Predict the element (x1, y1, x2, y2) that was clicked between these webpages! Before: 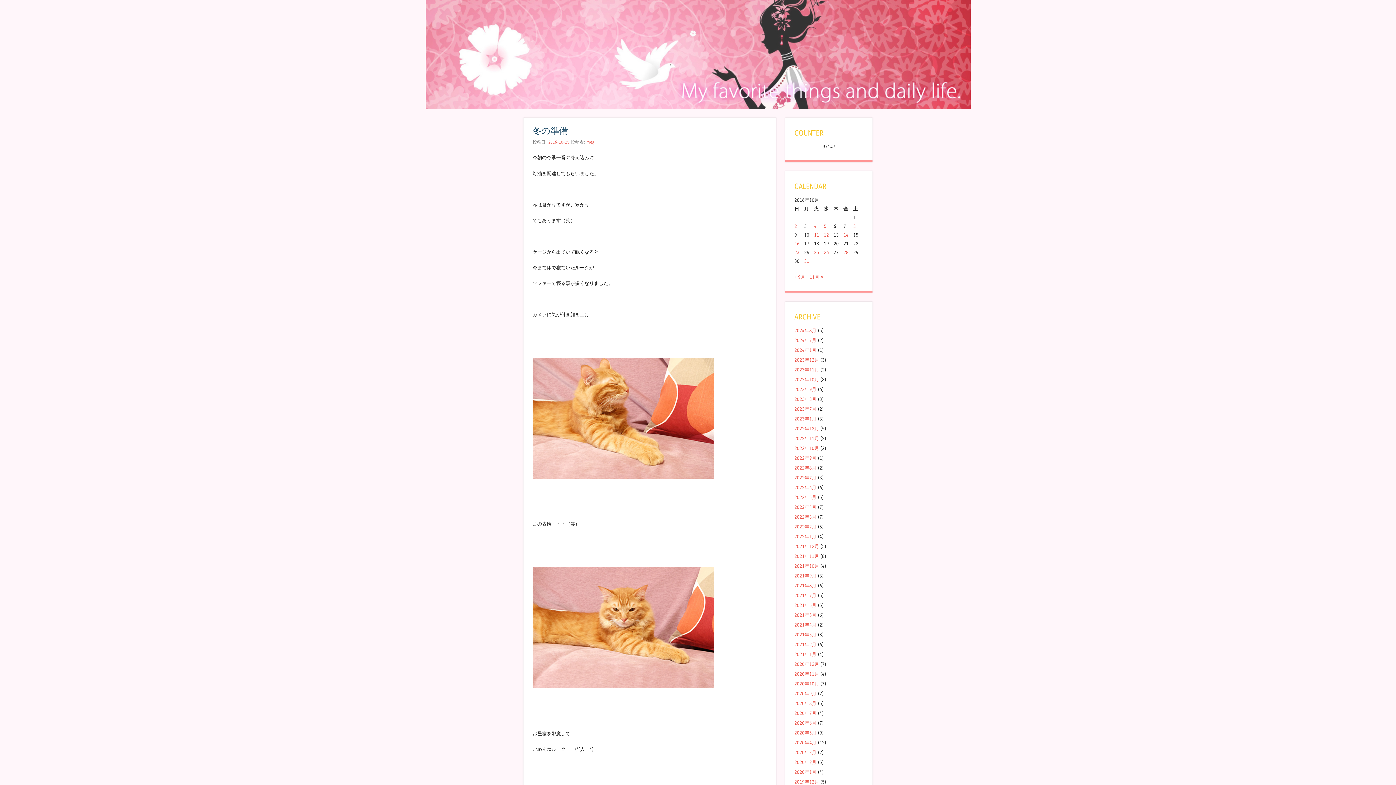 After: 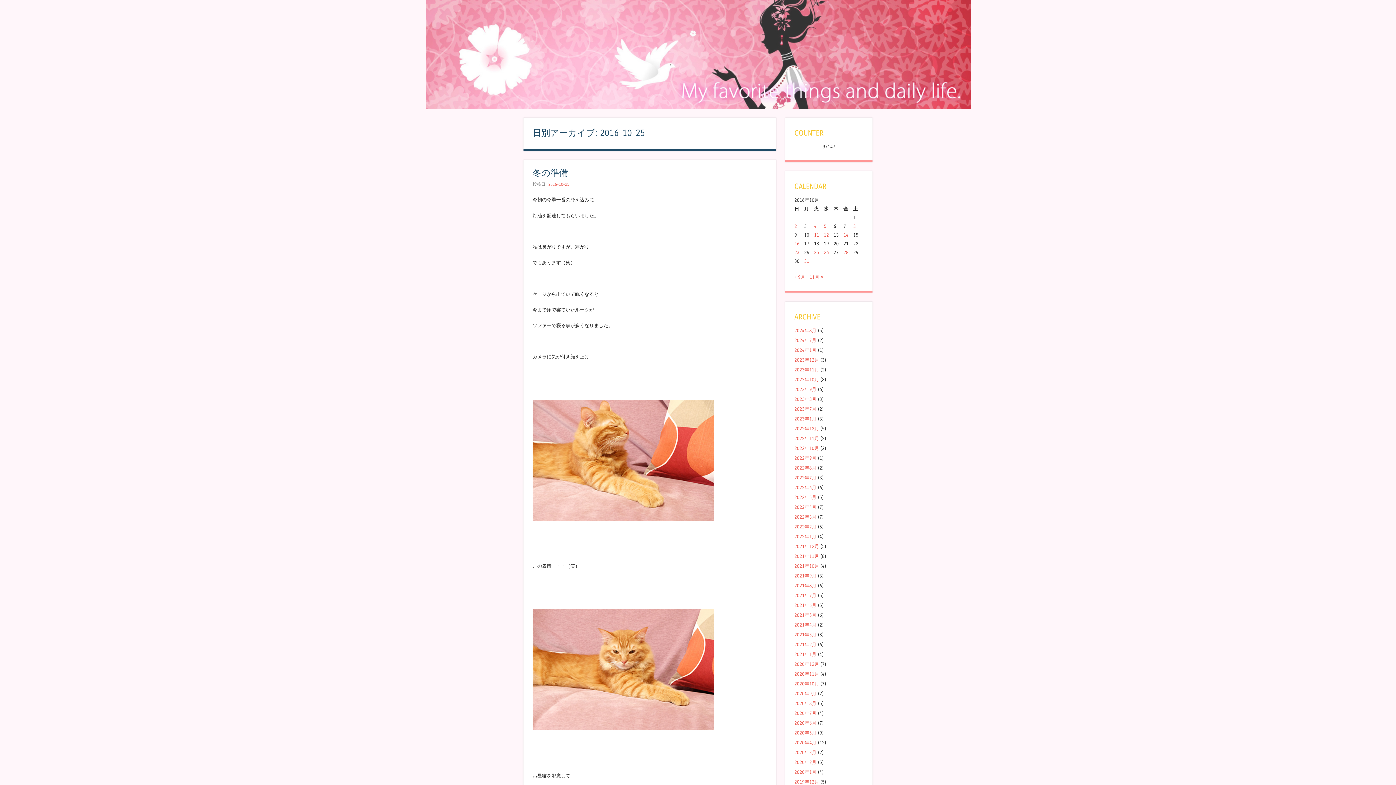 Action: bbox: (814, 249, 819, 255) label: 2016年10月25日 に投稿を公開